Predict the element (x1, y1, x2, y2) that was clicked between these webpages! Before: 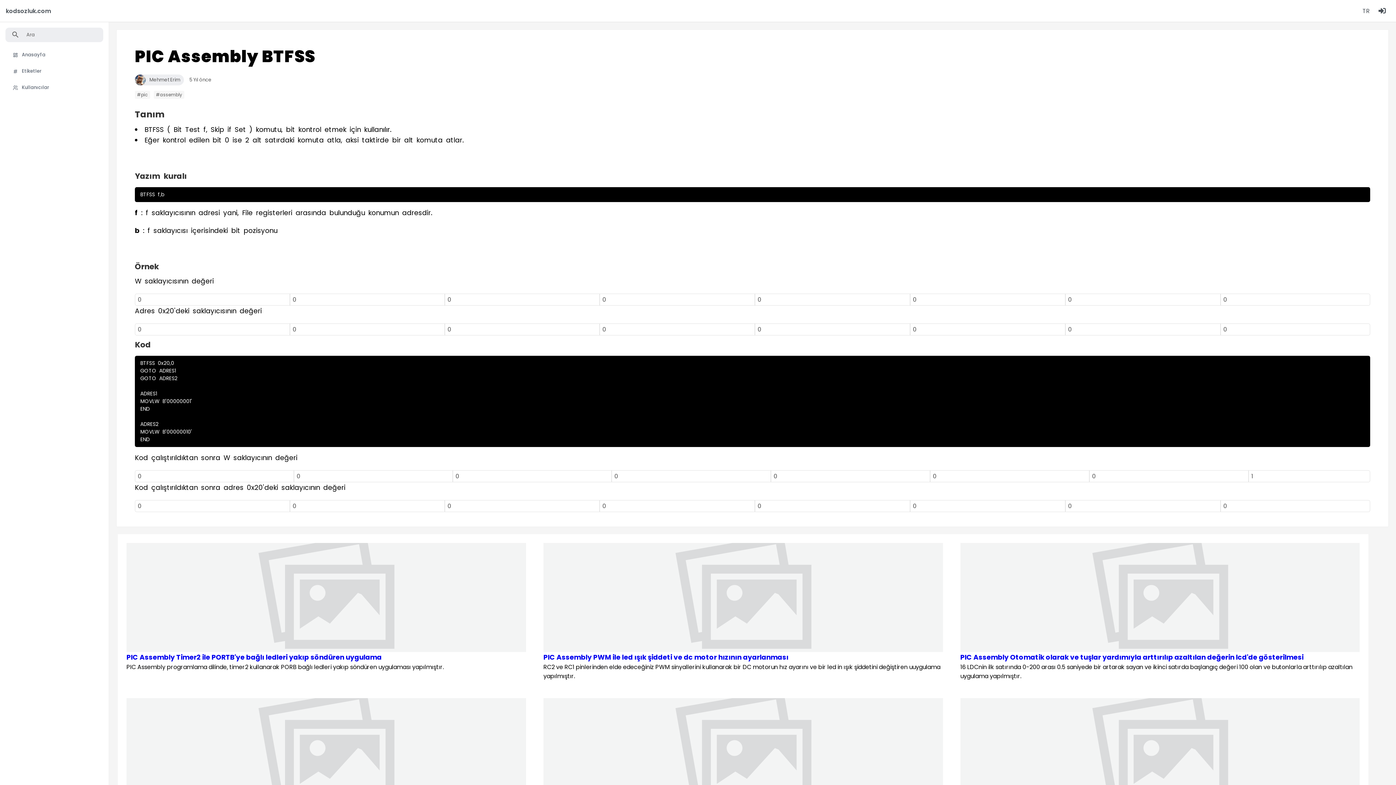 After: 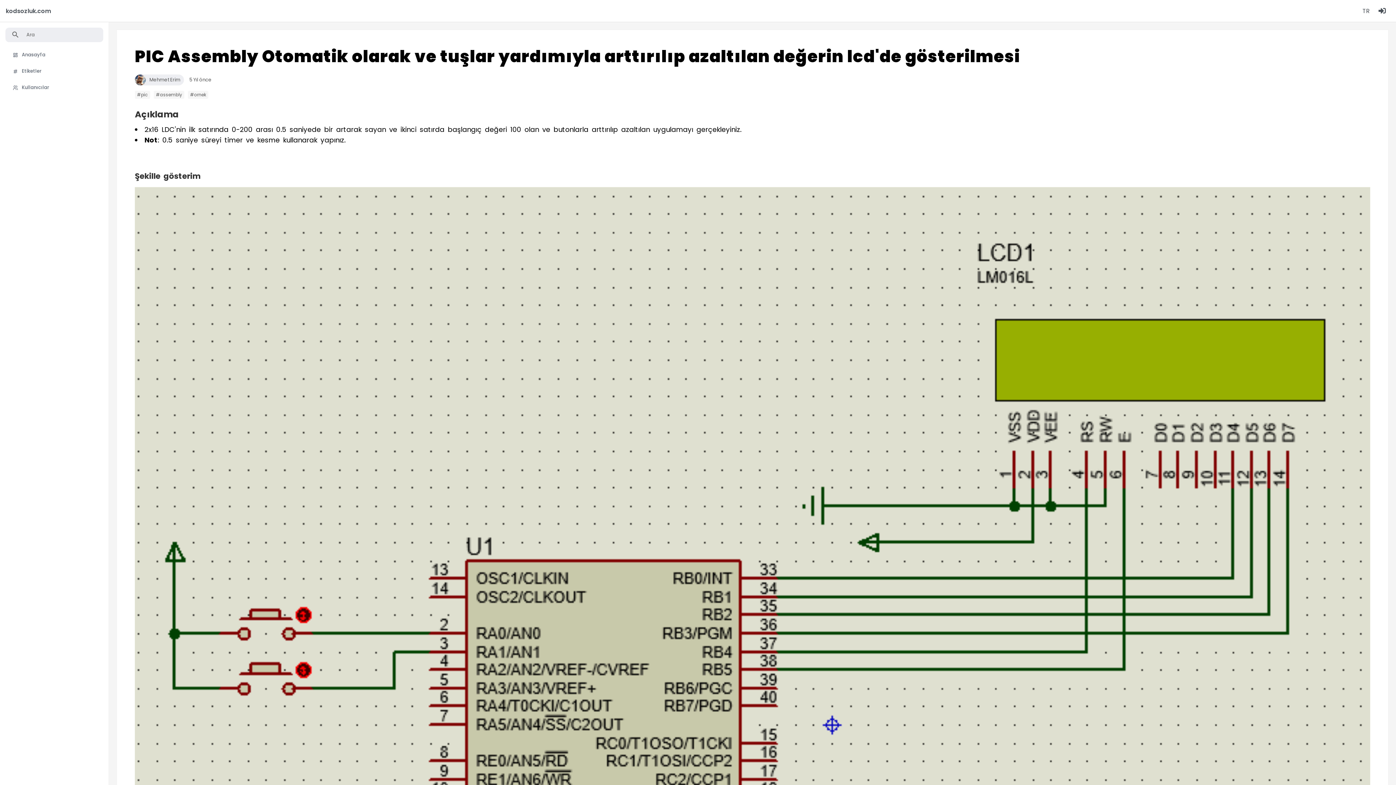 Action: bbox: (960, 652, 1303, 662) label: PIC Assembly Otomatik olarak ve tuşlar yardımıyla arttırılıp azaltılan değerin lcd'de gösterilmesi